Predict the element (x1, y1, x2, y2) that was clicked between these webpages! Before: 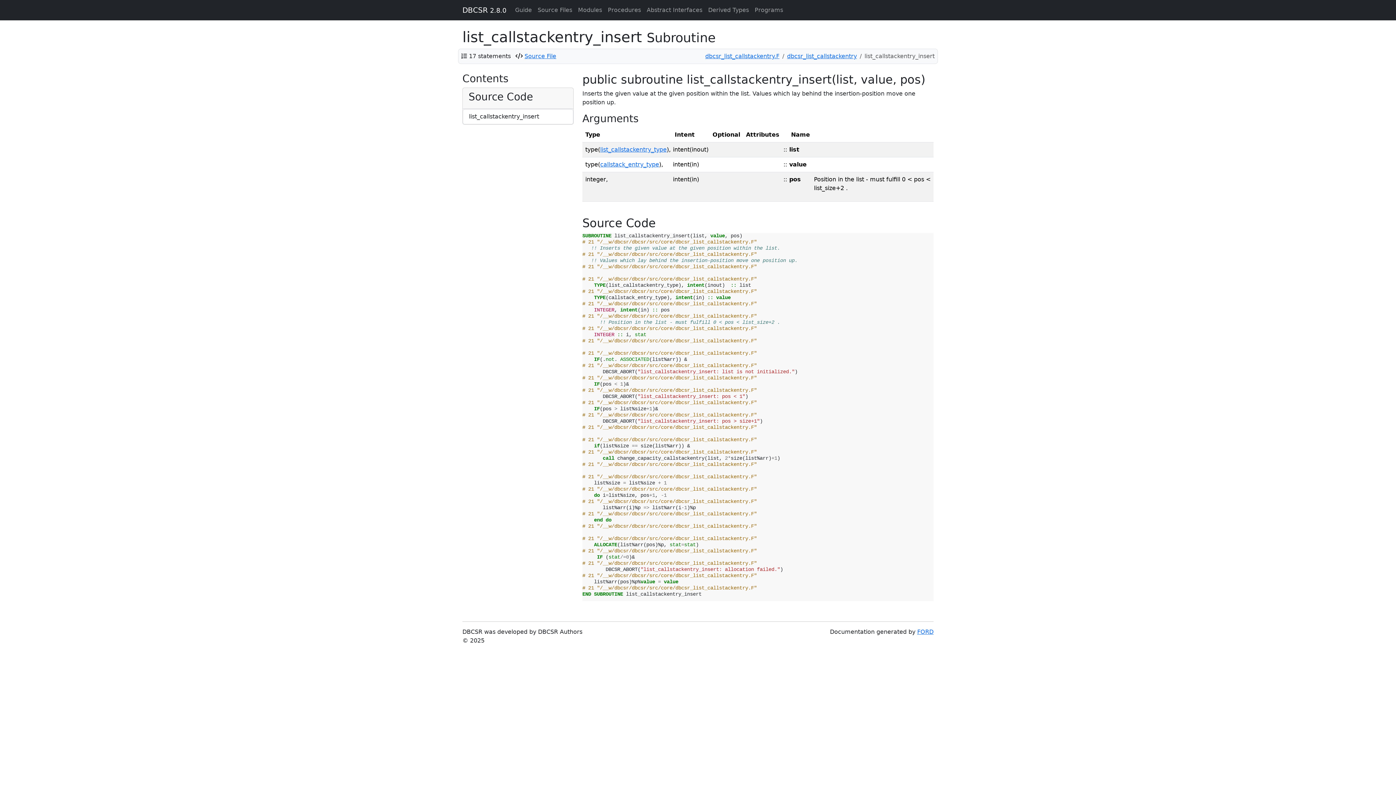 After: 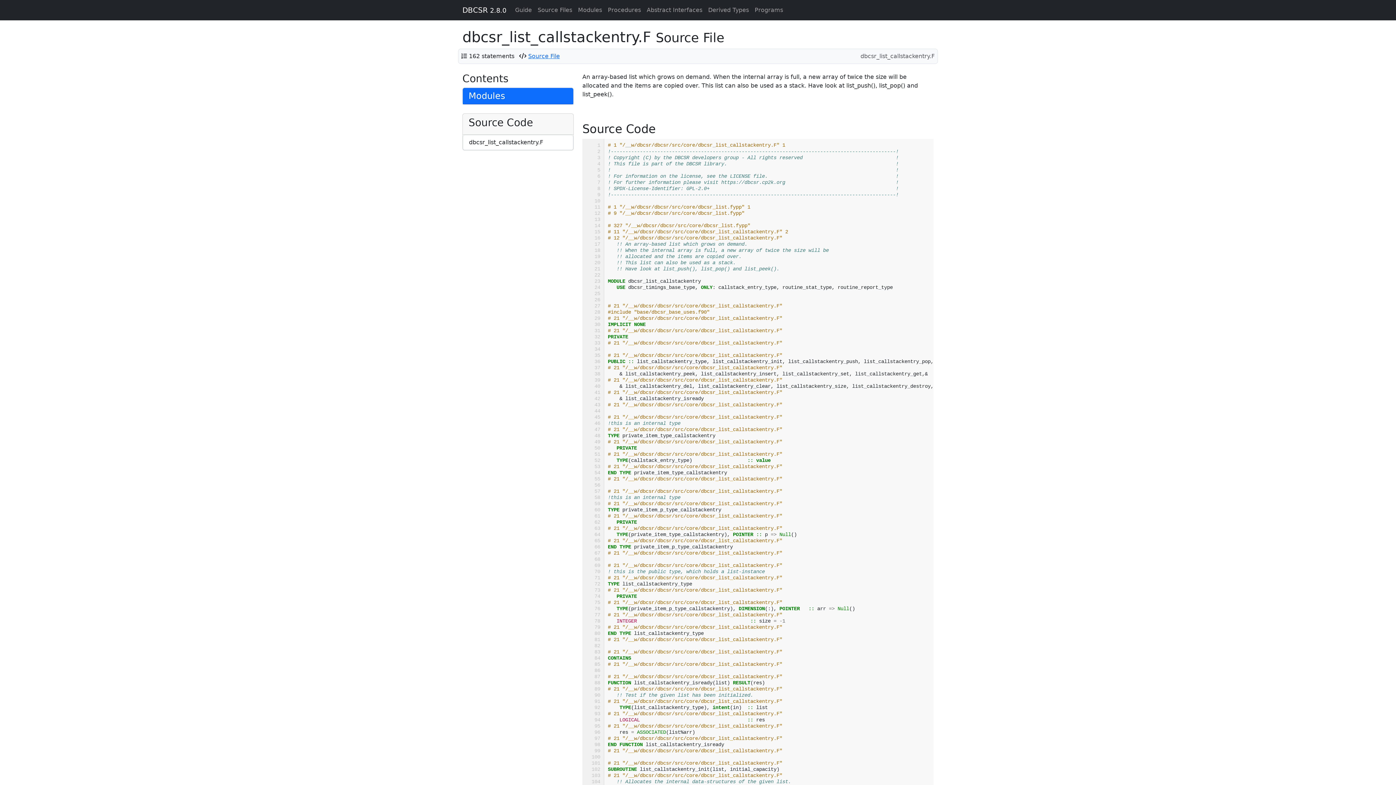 Action: label: dbcsr_list_callstackentry.F bbox: (705, 52, 779, 59)